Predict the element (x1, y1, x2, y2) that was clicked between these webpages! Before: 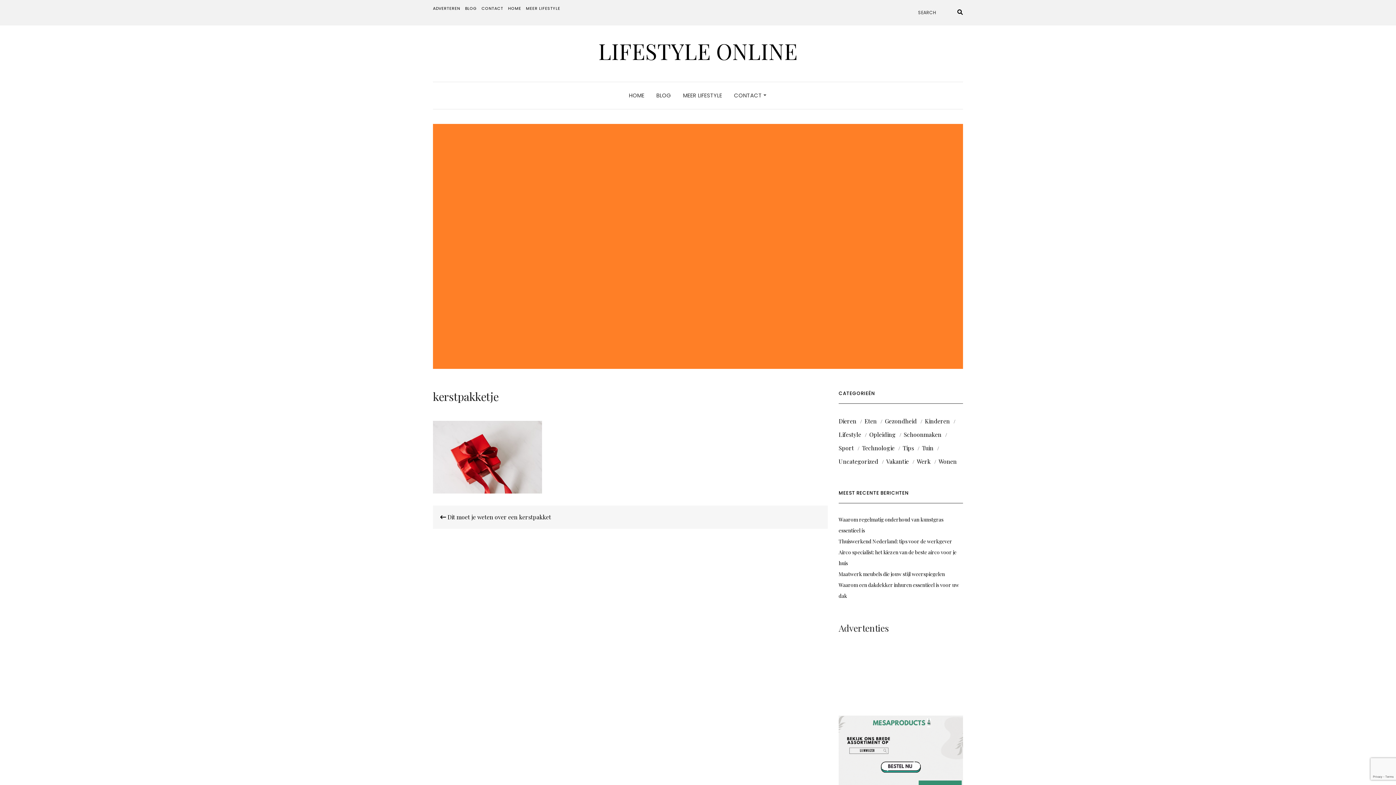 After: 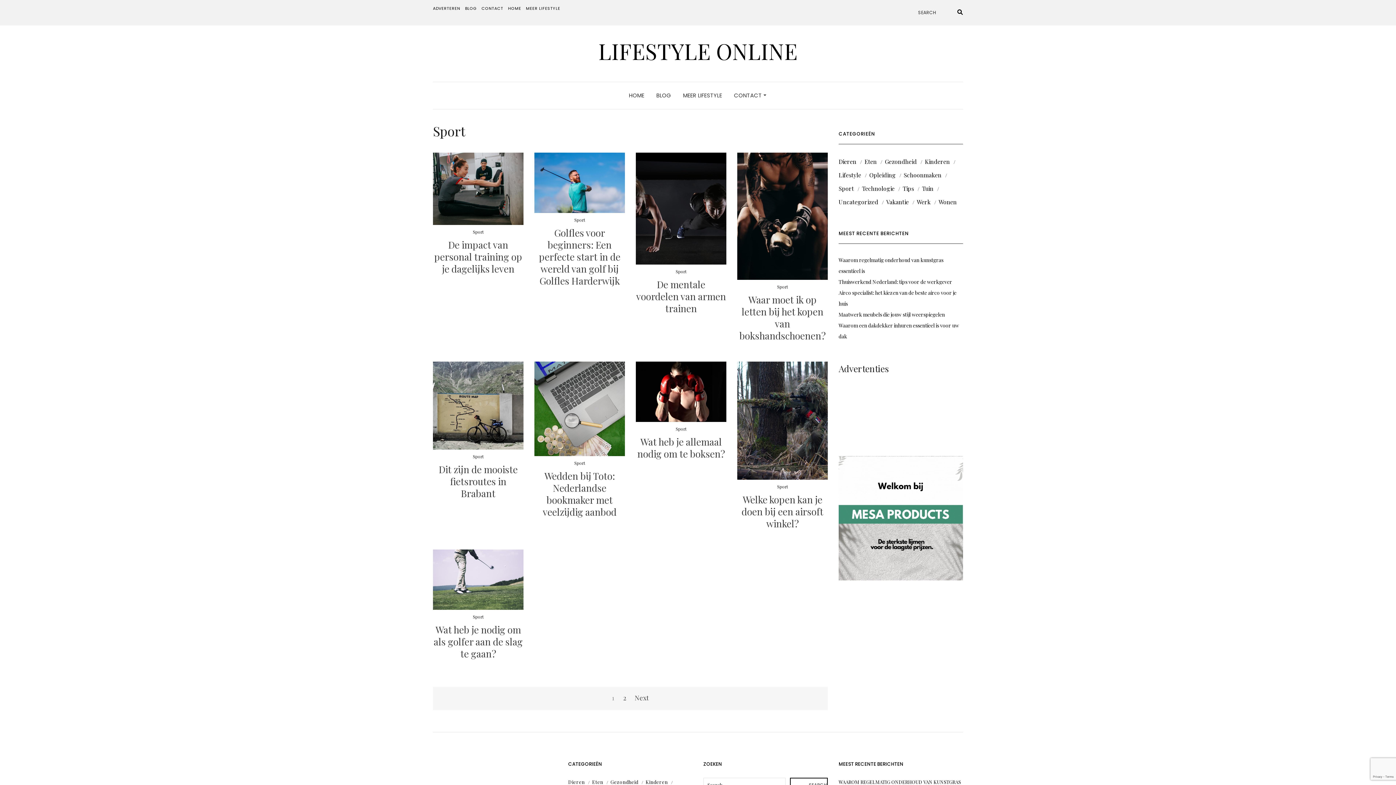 Action: label: Sport bbox: (838, 444, 854, 452)